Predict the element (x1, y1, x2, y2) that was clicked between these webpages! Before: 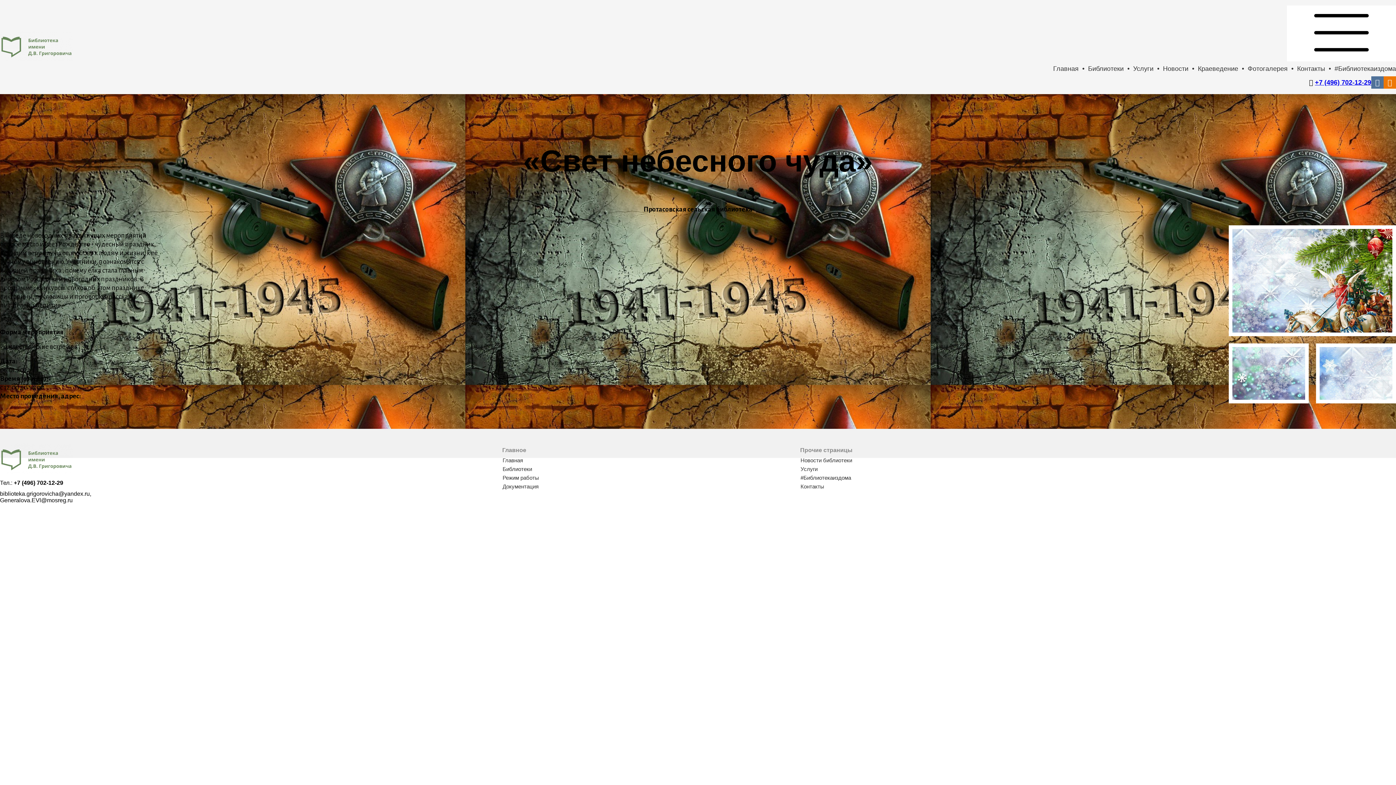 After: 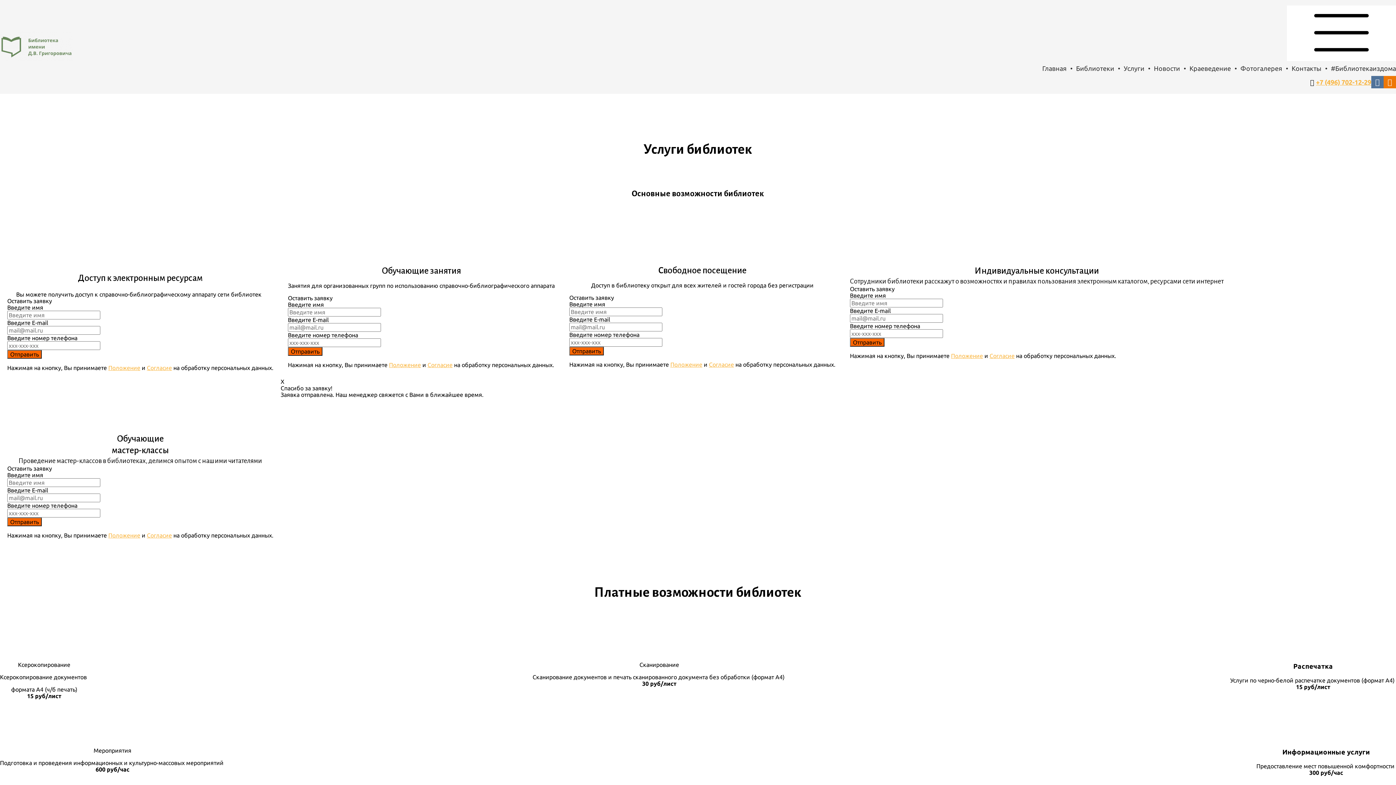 Action: label: Услуги bbox: (1133, 65, 1153, 72)